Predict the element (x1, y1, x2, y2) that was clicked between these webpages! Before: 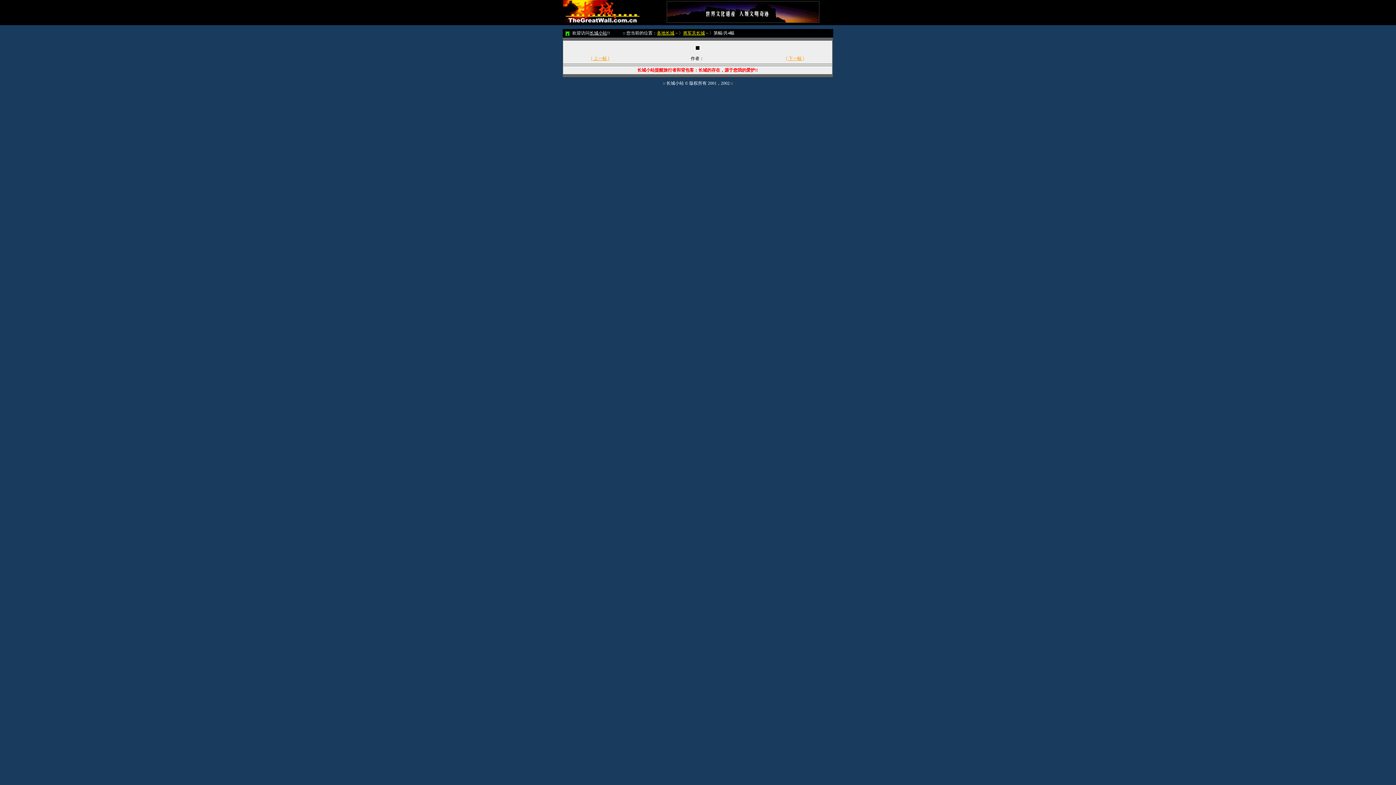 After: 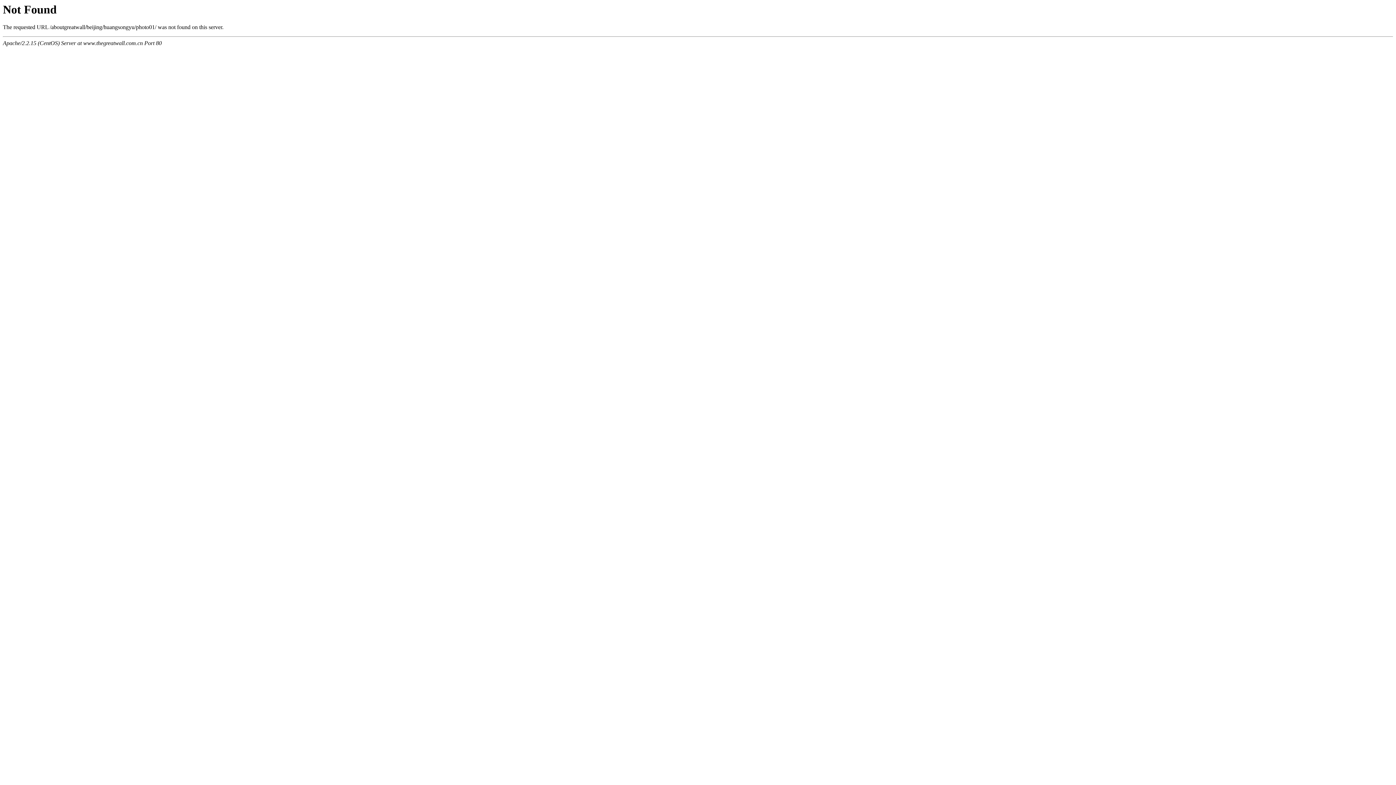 Action: bbox: (683, 30, 705, 35) label: 将军关长城